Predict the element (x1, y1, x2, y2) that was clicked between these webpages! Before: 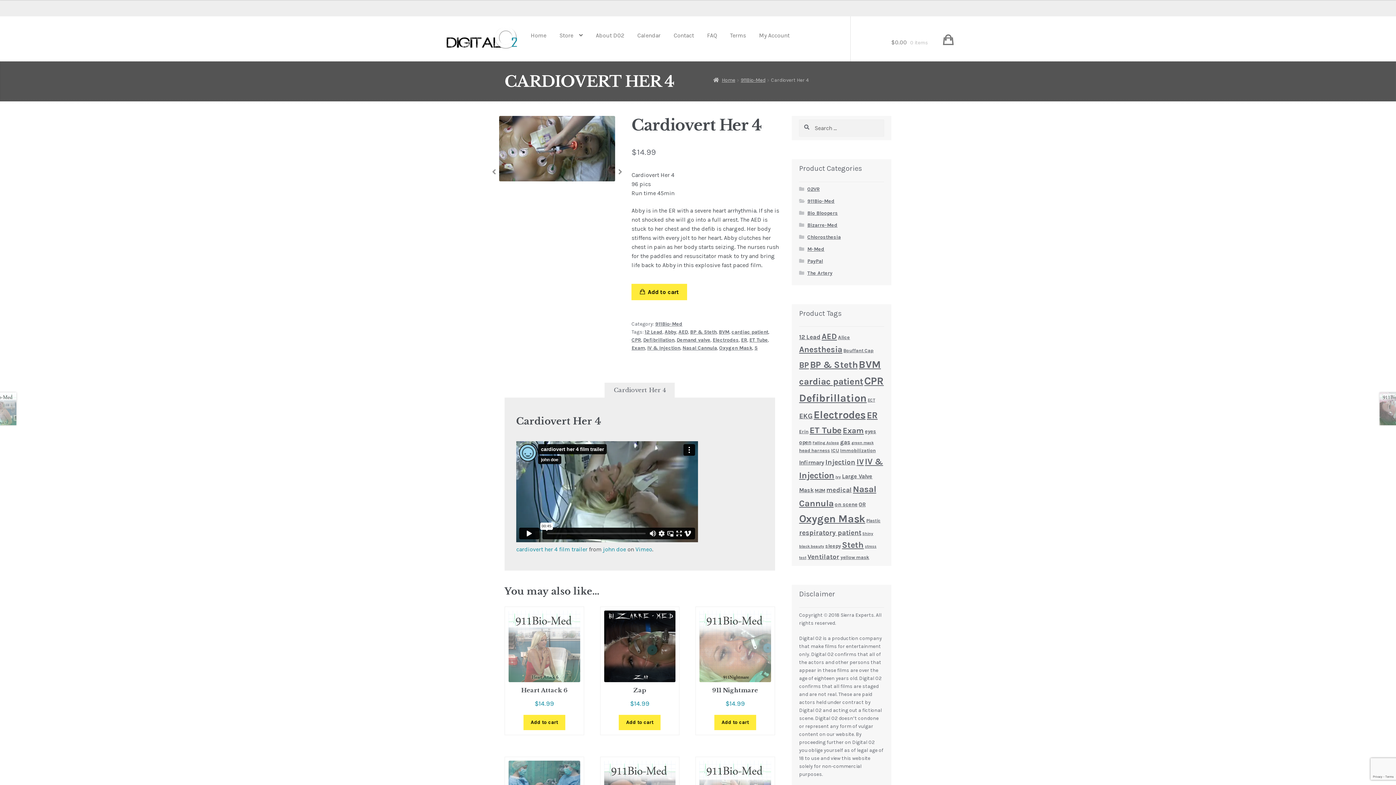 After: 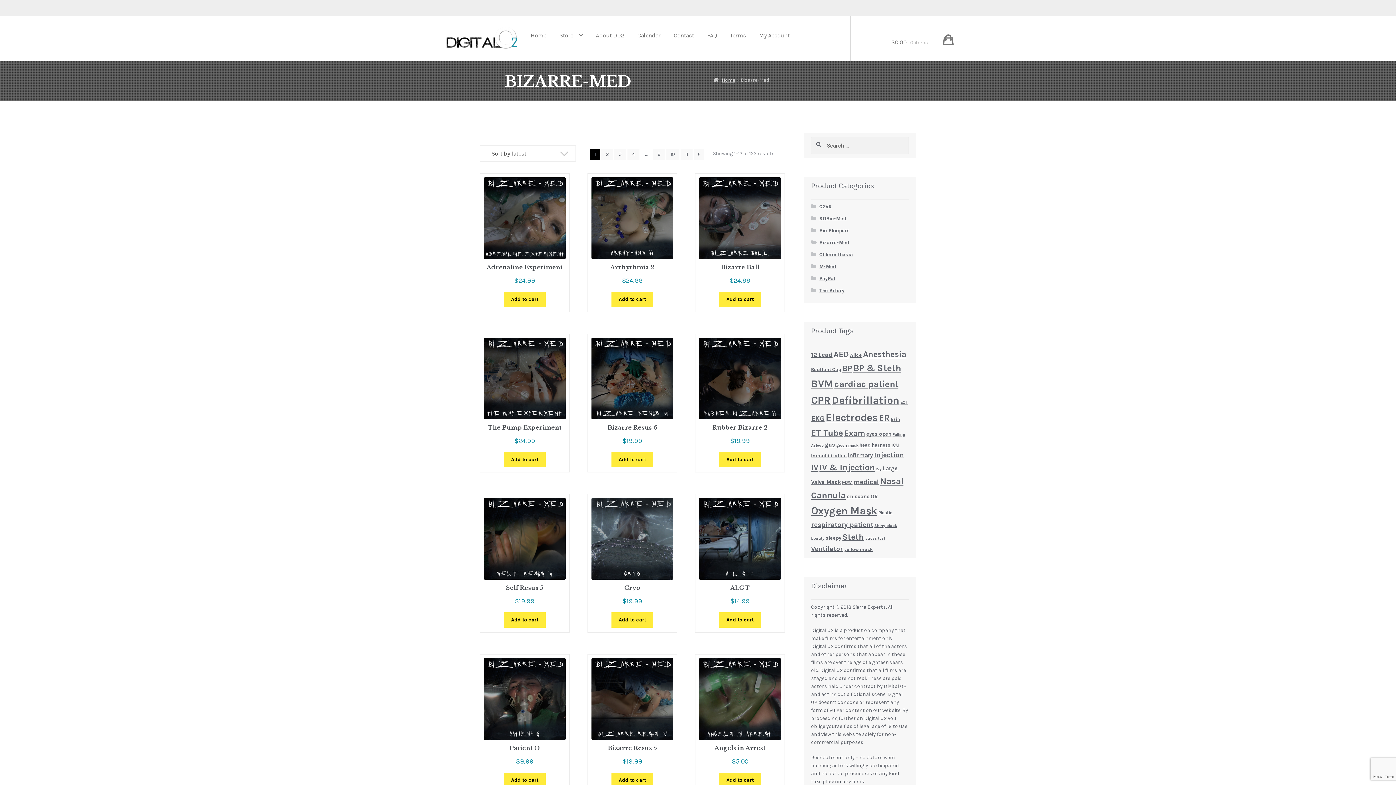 Action: bbox: (807, 222, 837, 228) label: Bizarre-Med